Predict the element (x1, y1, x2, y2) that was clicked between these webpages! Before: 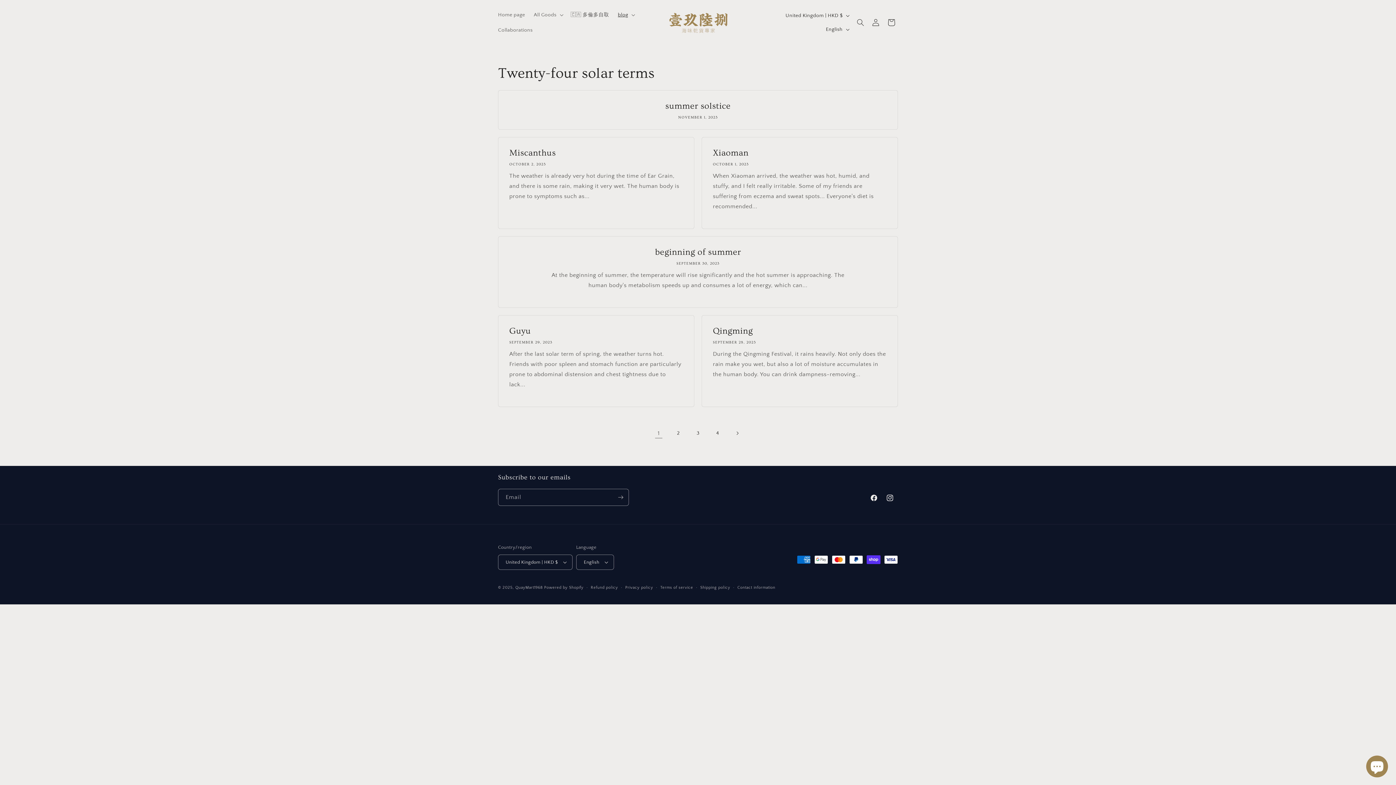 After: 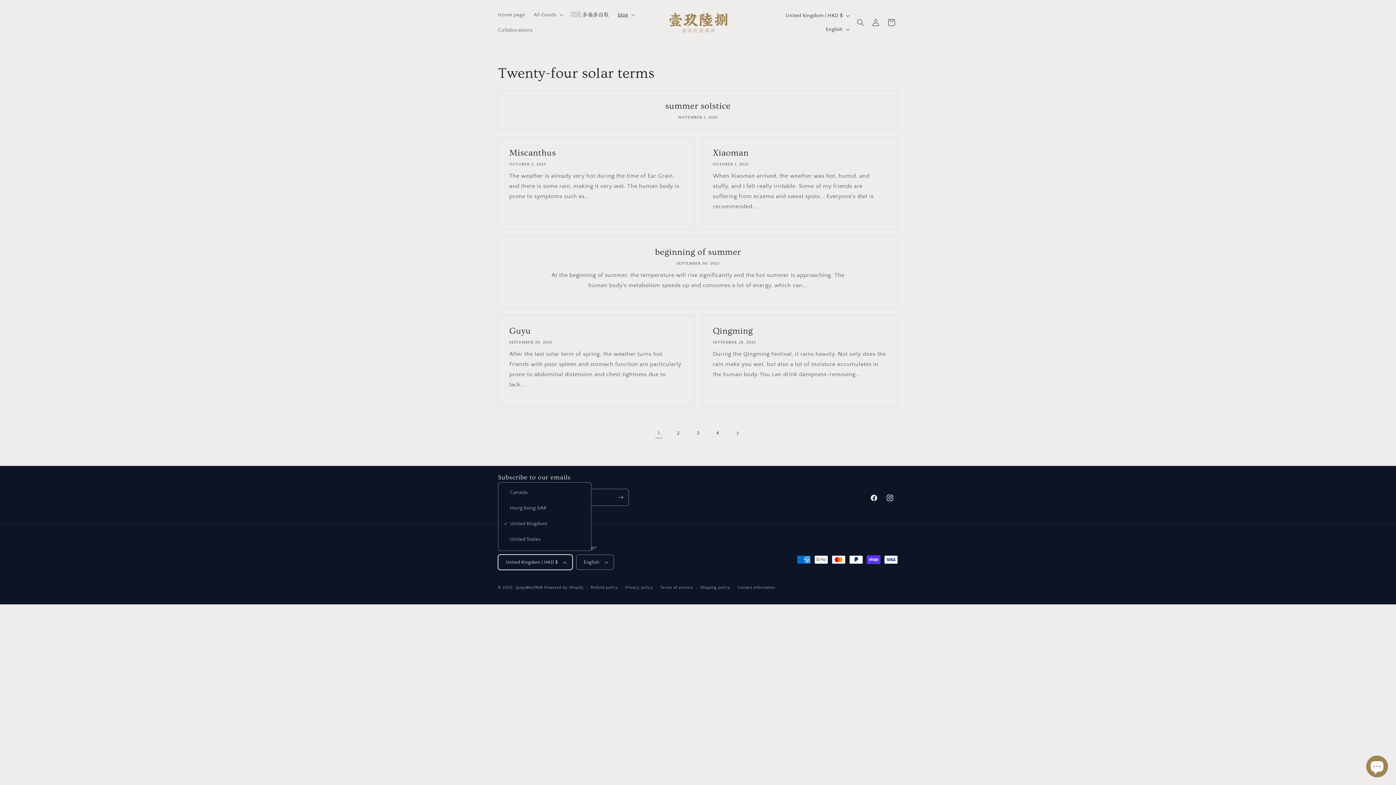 Action: label: United Kingdom | HKD $ bbox: (498, 554, 572, 570)